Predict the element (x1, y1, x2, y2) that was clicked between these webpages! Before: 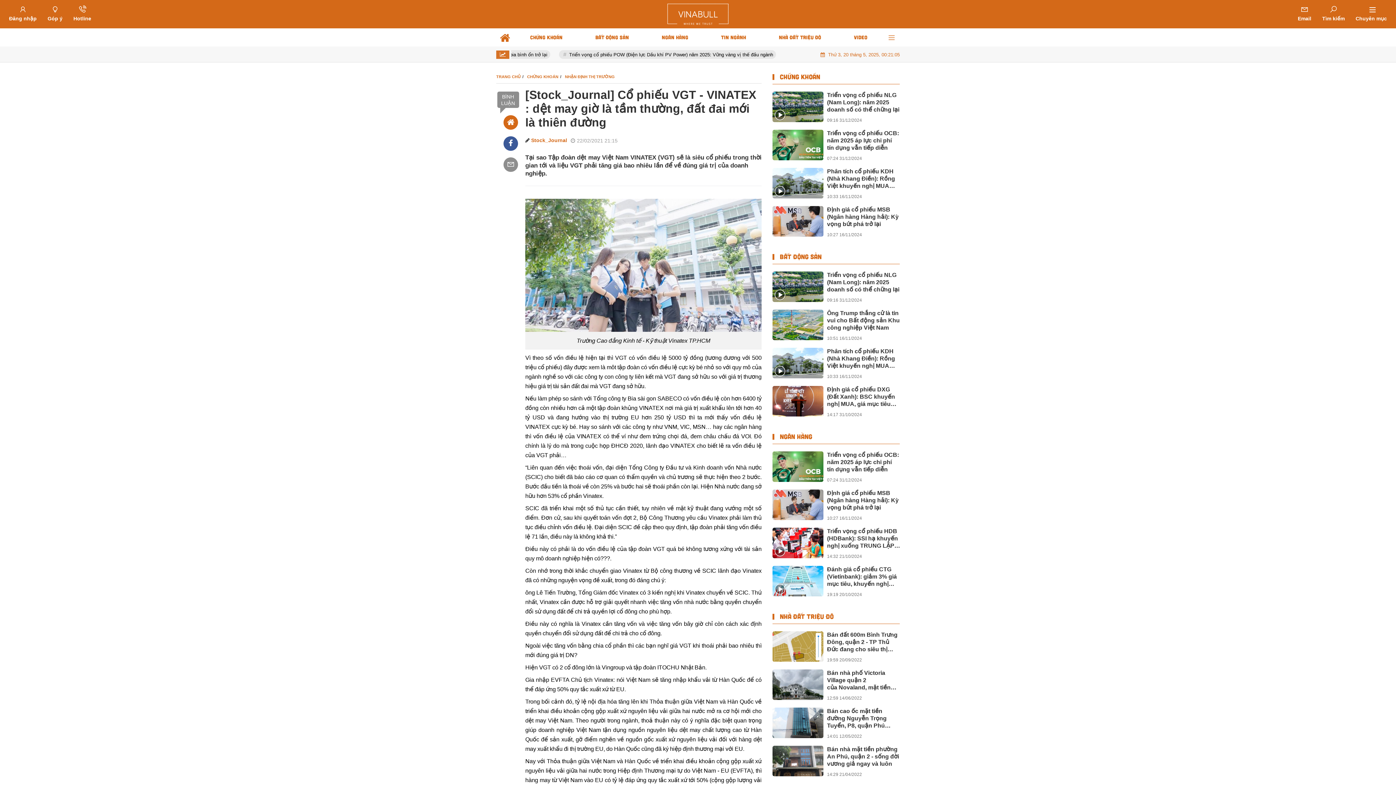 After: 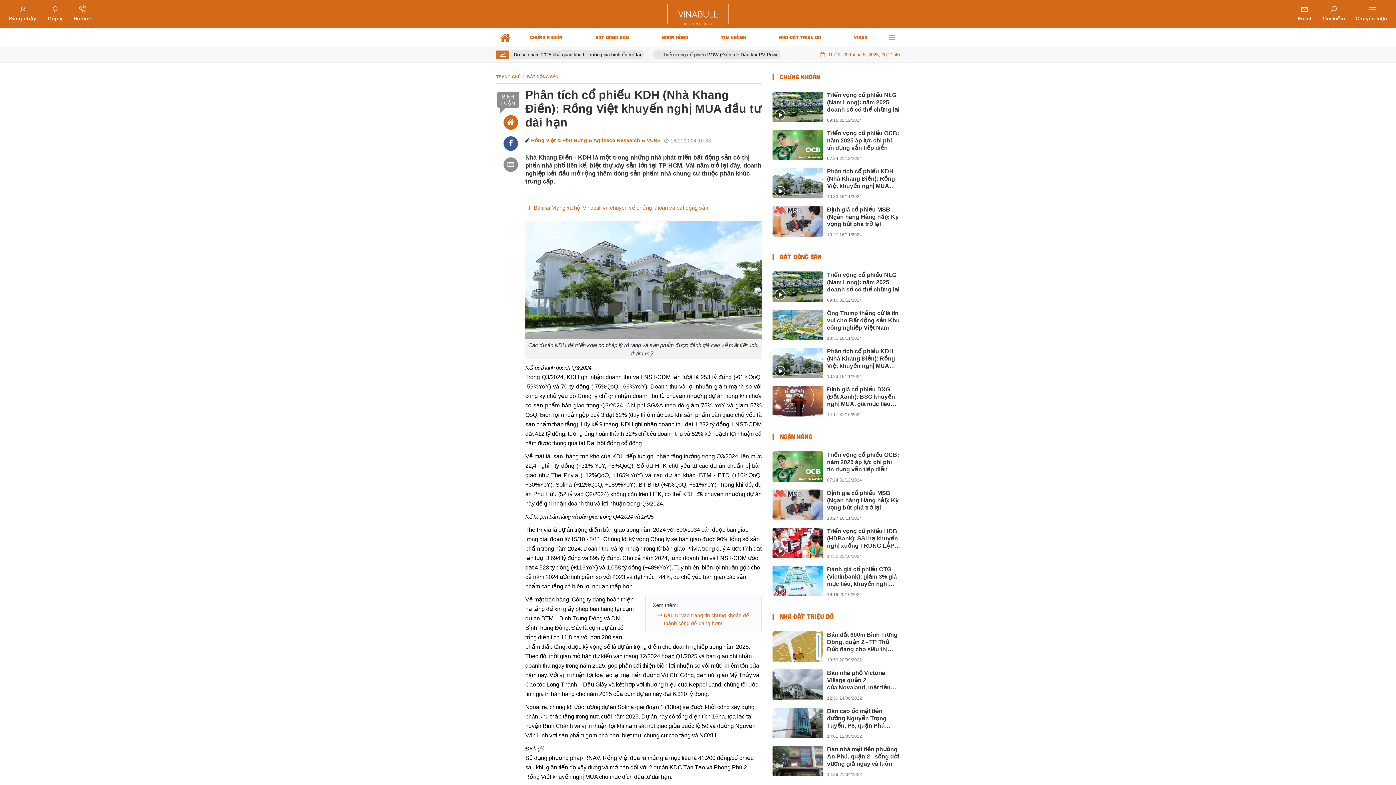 Action: label: Phân tích cổ phiếu KDH (Nhà Khang Điền): Rồng Việt khuyến nghị MUA đầu tư dài hạn bbox: (827, 348, 900, 369)